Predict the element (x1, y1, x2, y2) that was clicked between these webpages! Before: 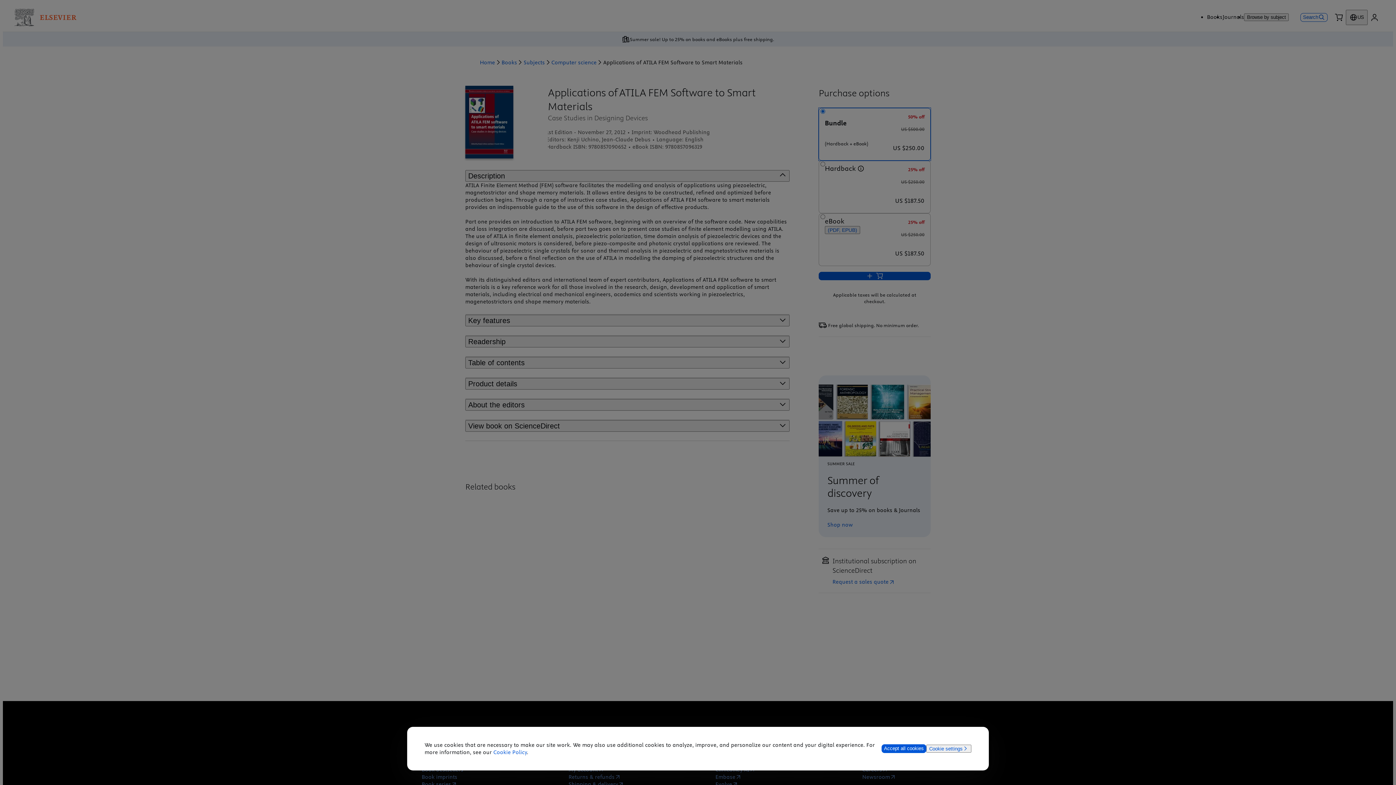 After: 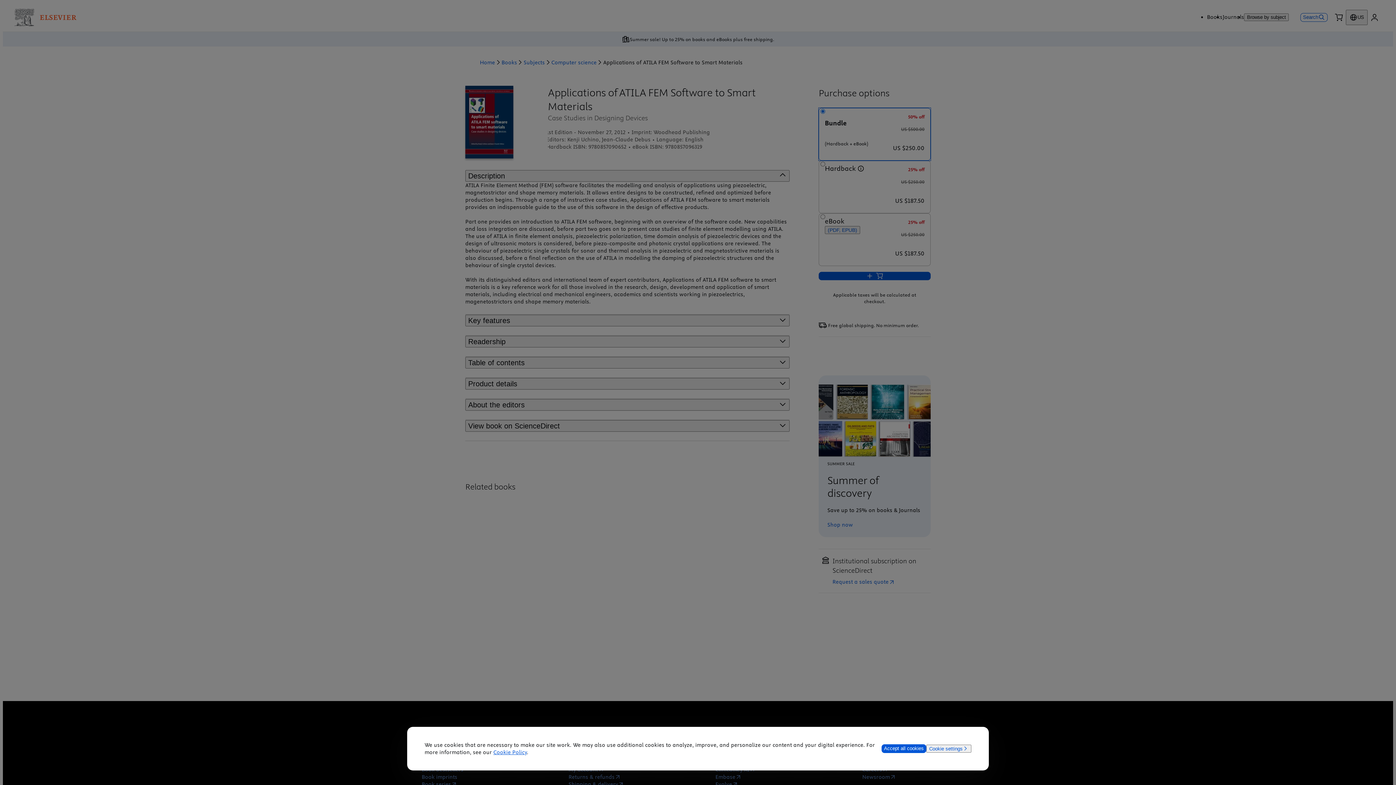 Action: label: Cookie Policy bbox: (493, 749, 527, 756)